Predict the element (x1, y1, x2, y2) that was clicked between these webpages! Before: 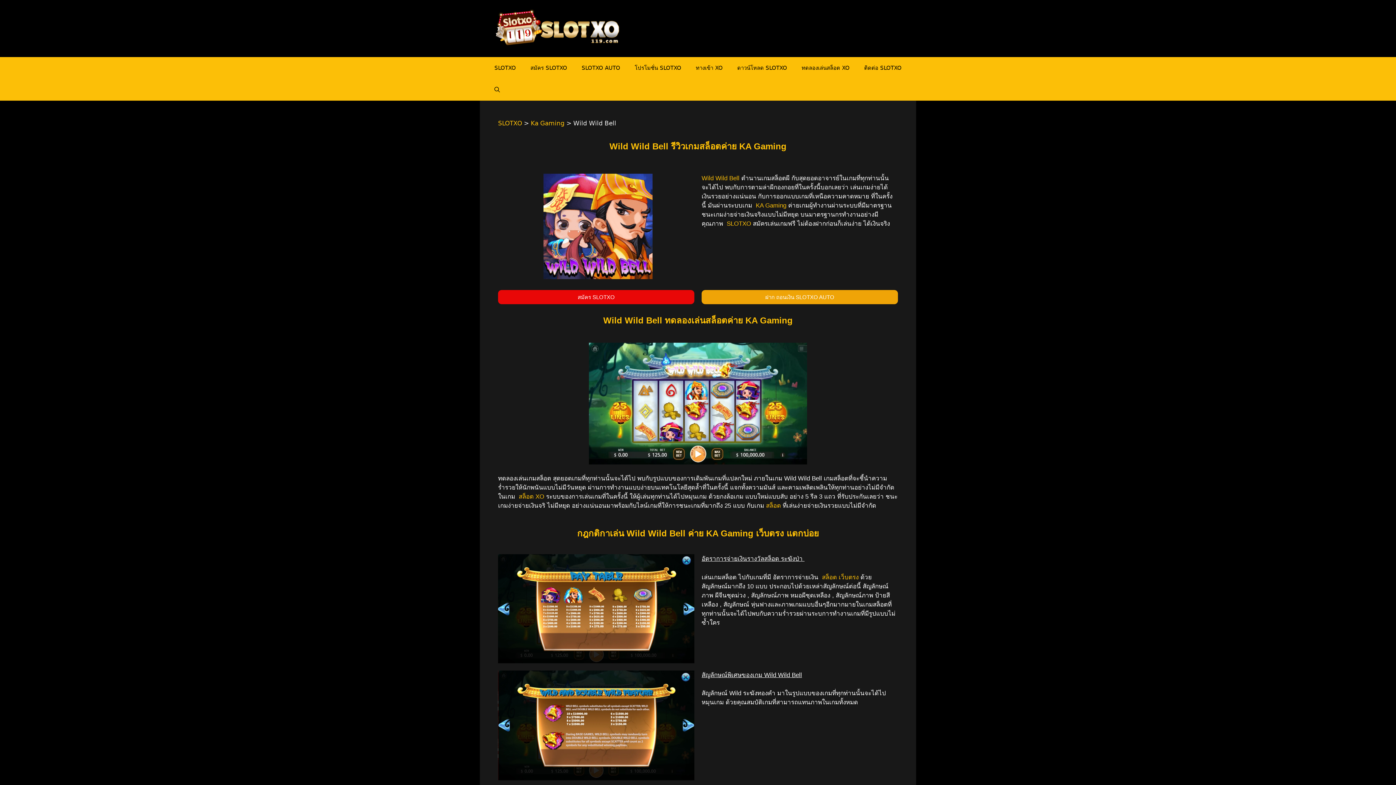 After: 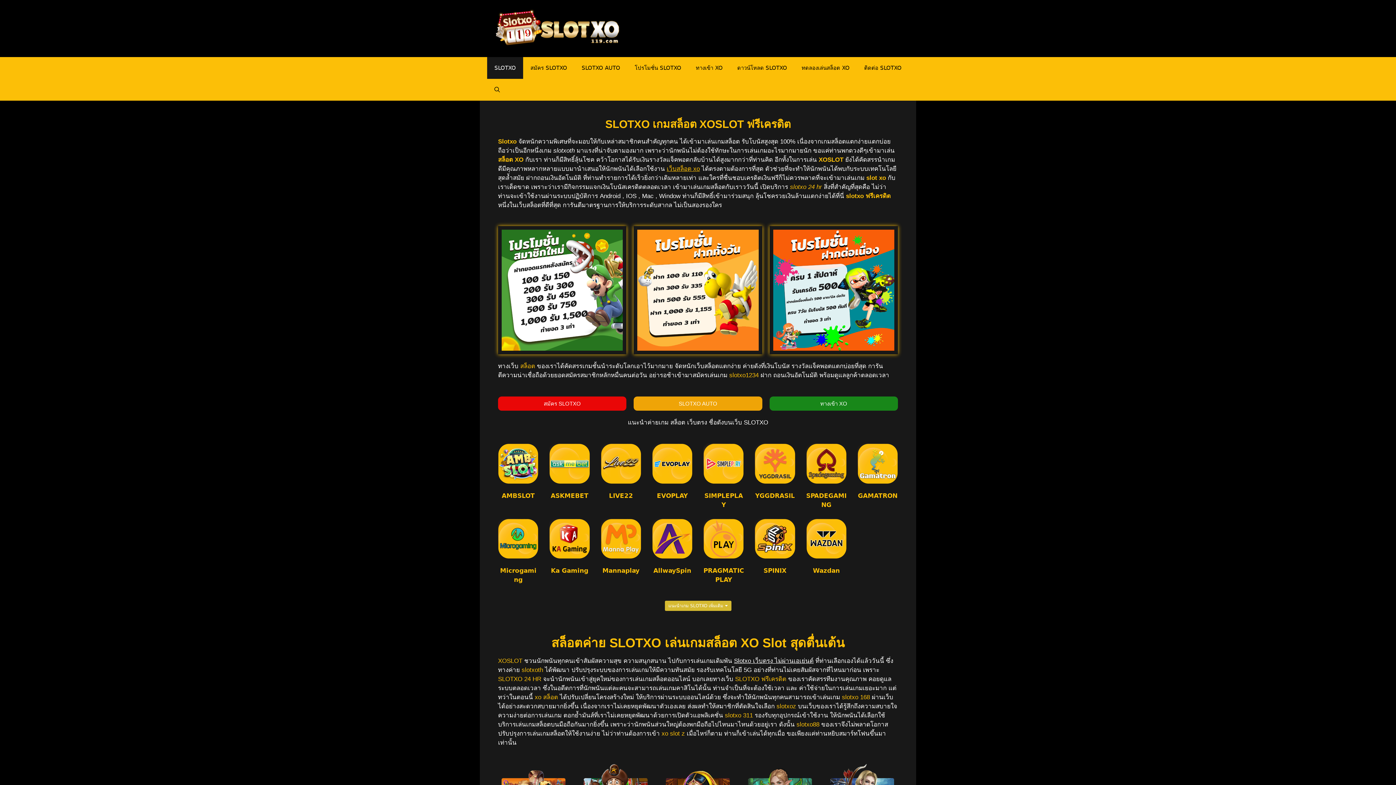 Action: bbox: (494, 24, 621, 31)